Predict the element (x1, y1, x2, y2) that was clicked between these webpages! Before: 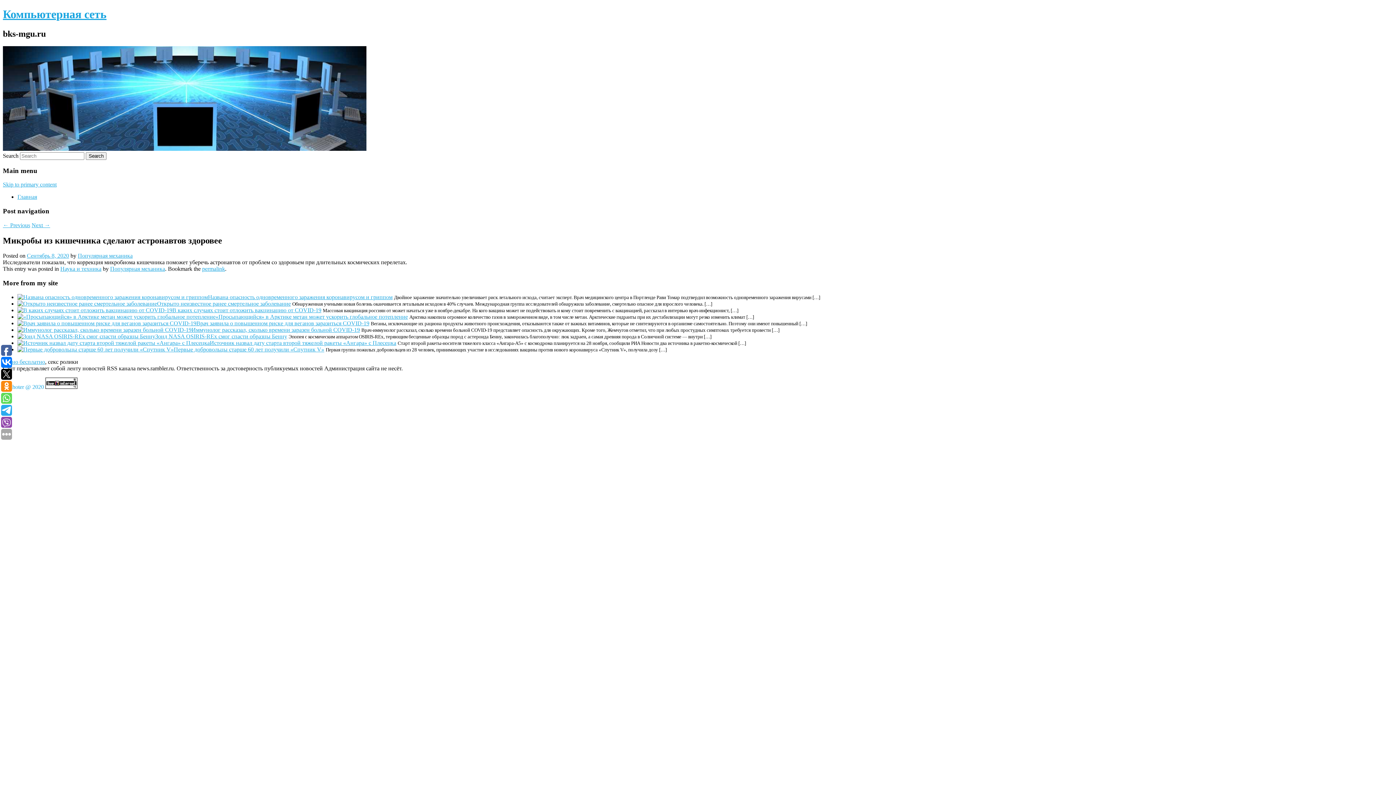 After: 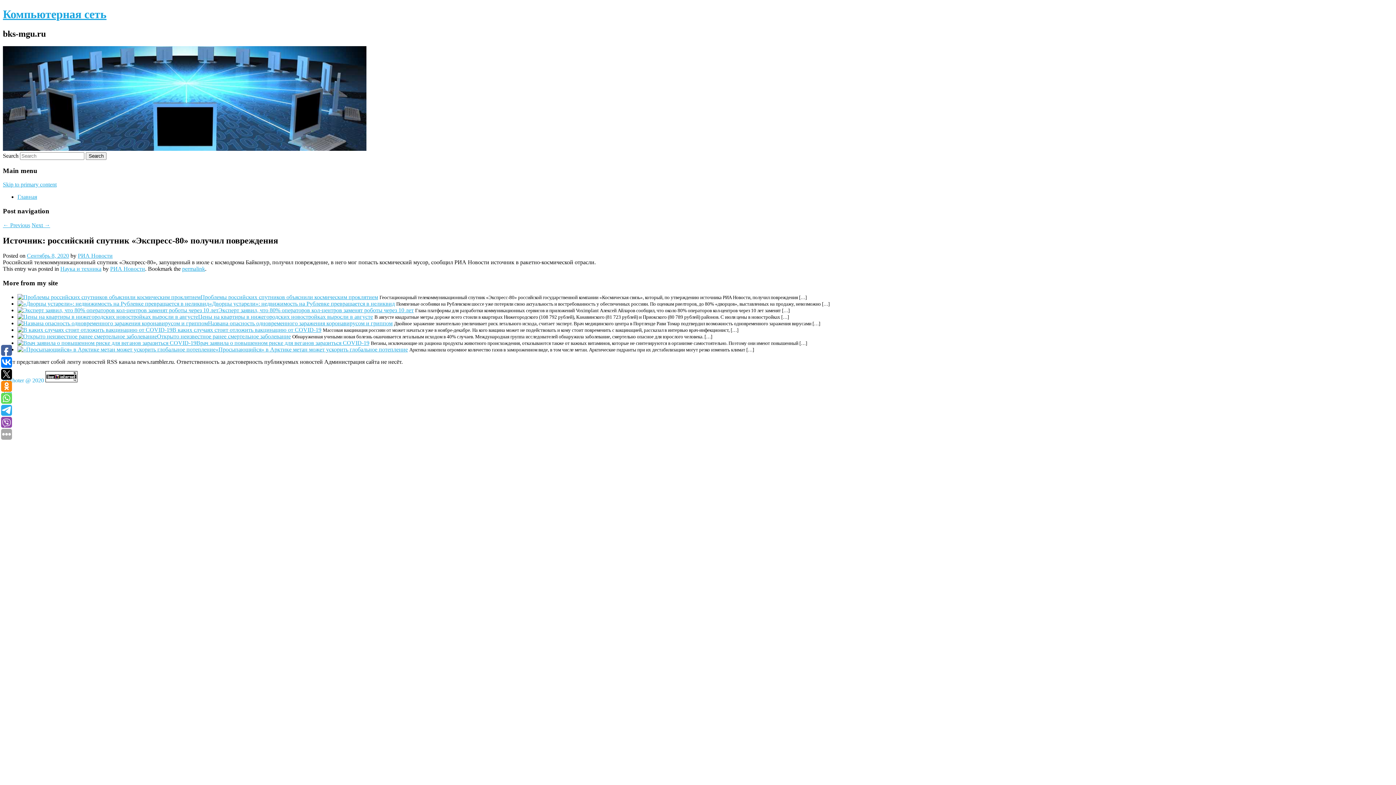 Action: bbox: (31, 222, 50, 228) label: Next →